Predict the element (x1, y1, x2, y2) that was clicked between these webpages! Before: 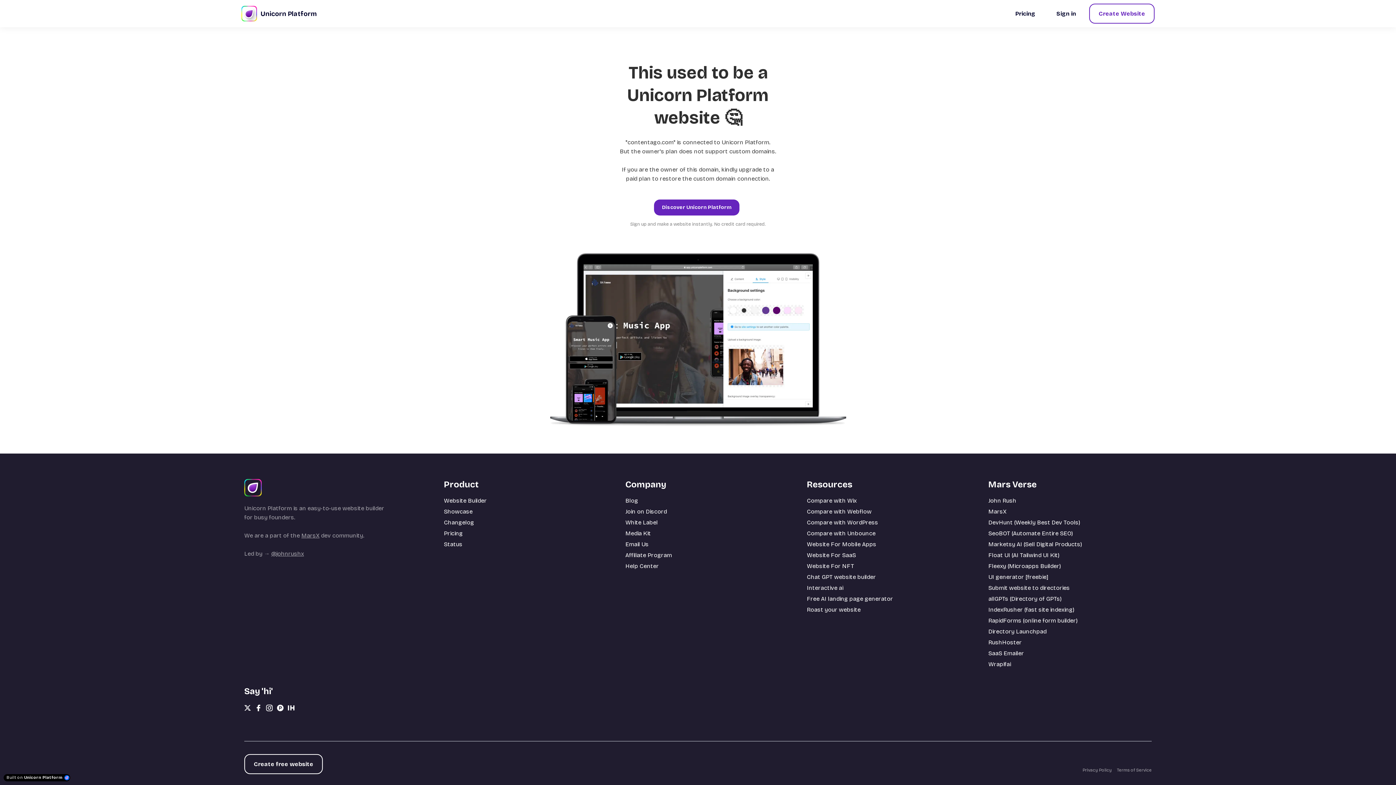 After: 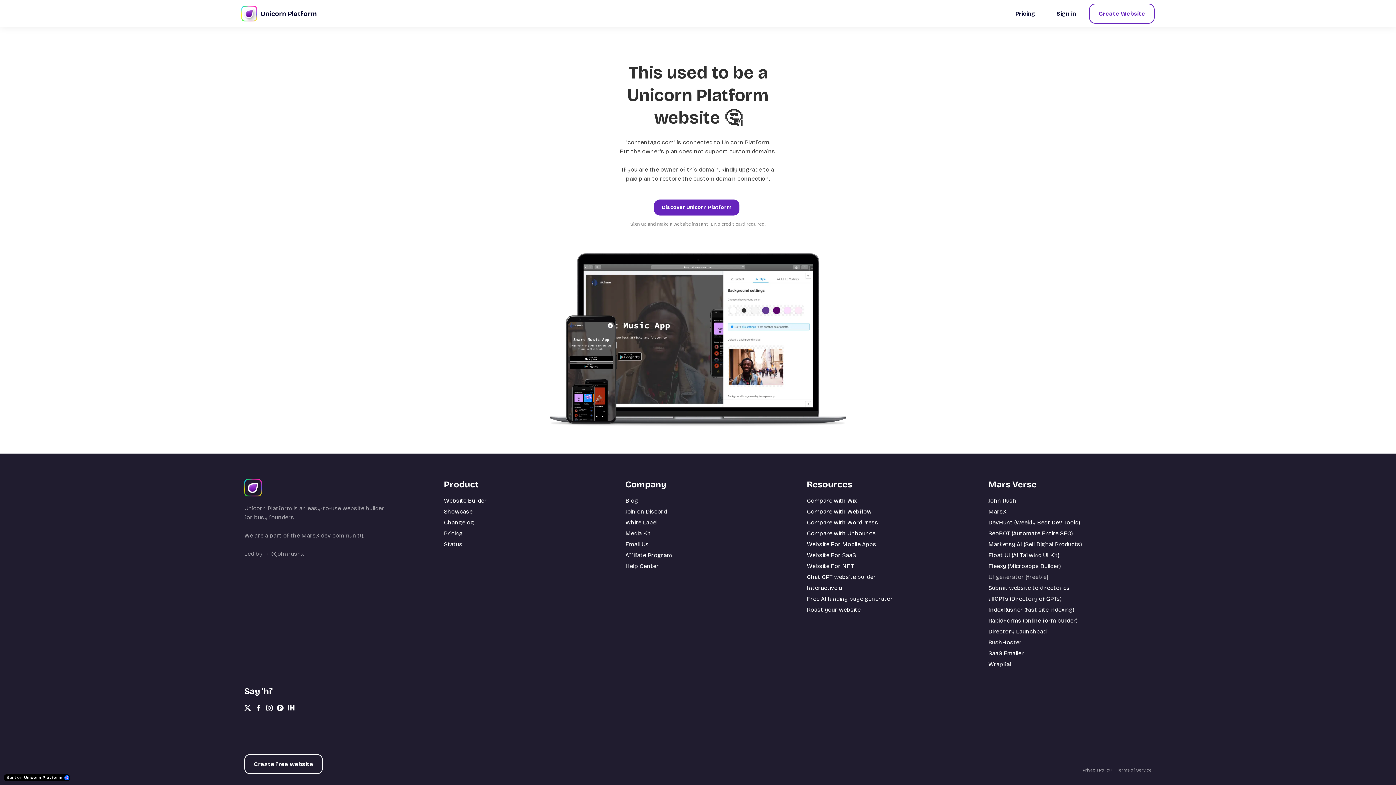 Action: bbox: (988, 573, 1048, 580) label: UI generator [freebie]